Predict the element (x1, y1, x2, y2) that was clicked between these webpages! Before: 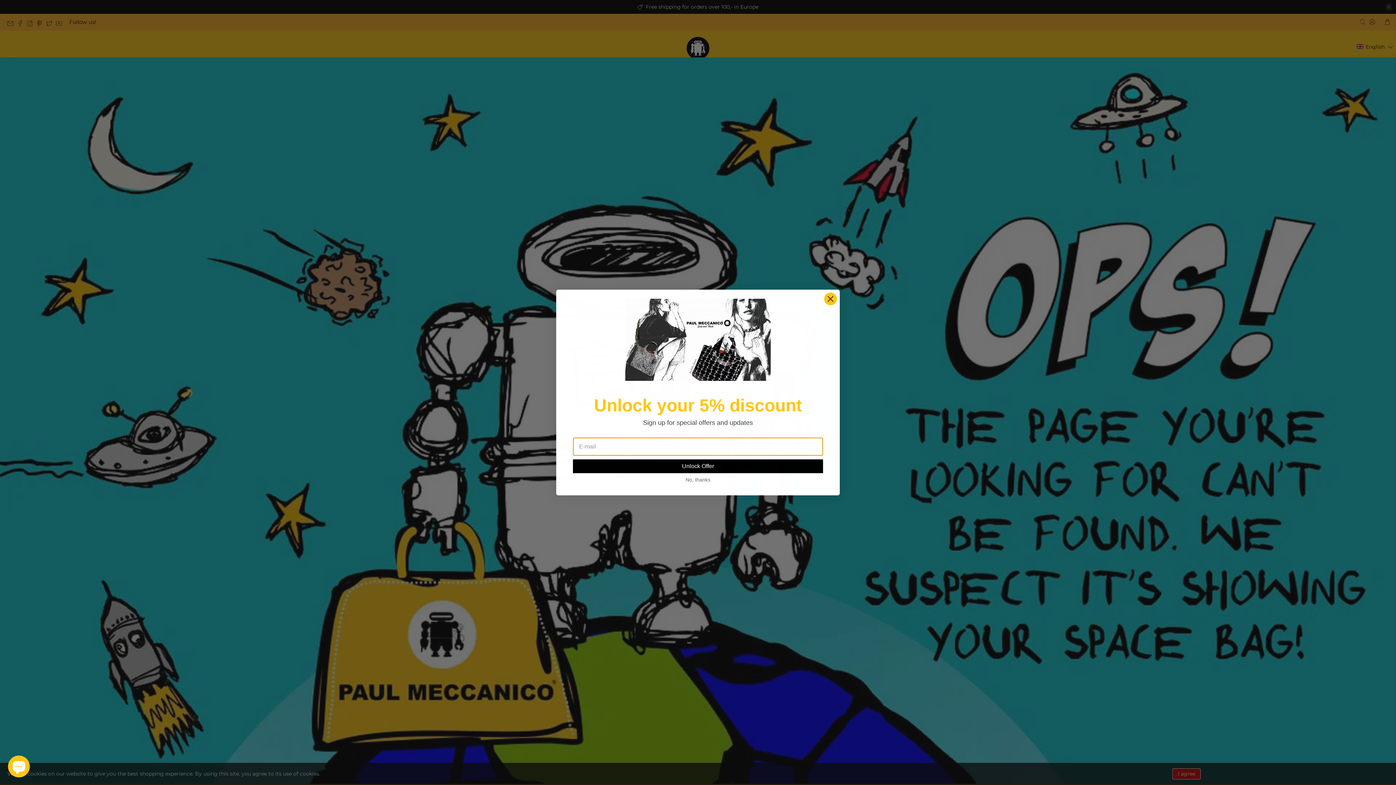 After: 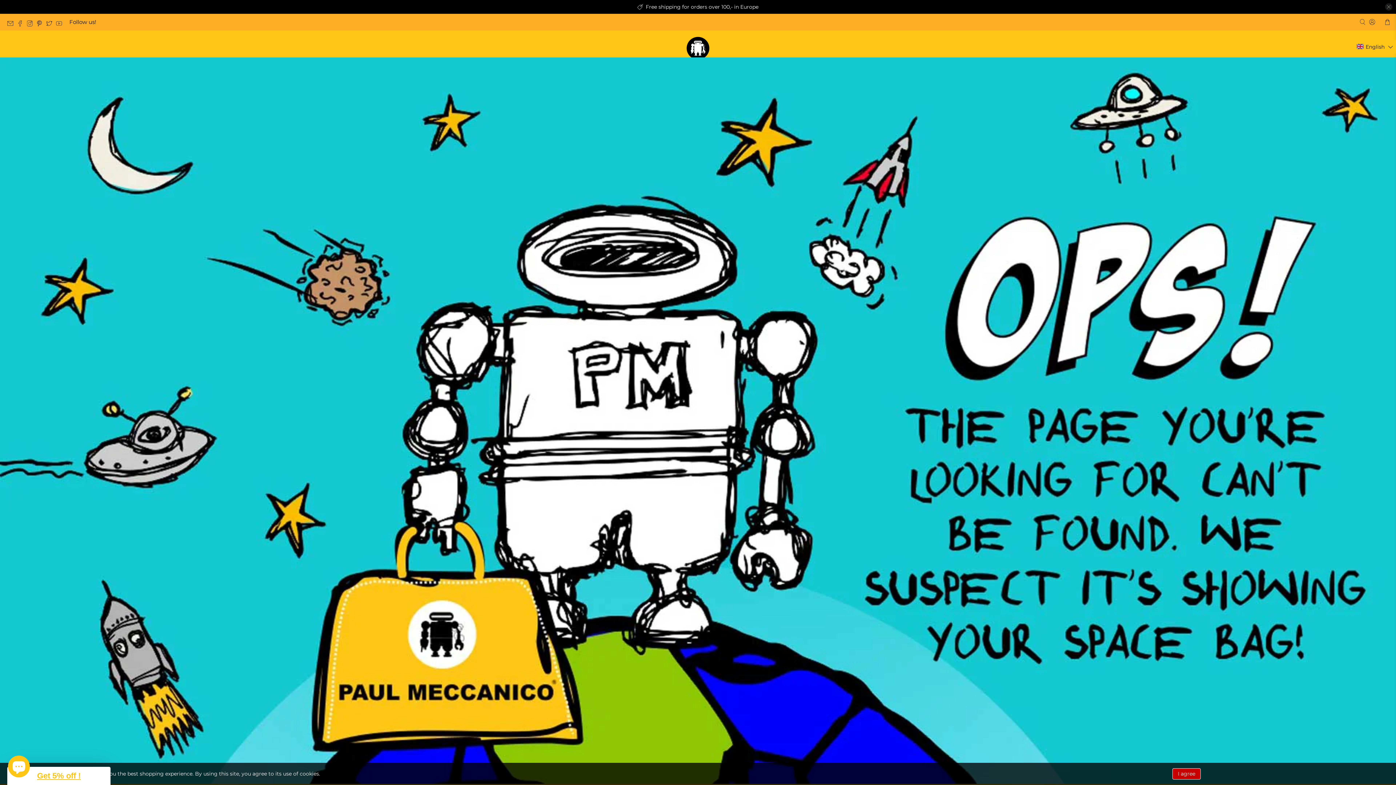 Action: bbox: (573, 473, 823, 486) label: No, thanks